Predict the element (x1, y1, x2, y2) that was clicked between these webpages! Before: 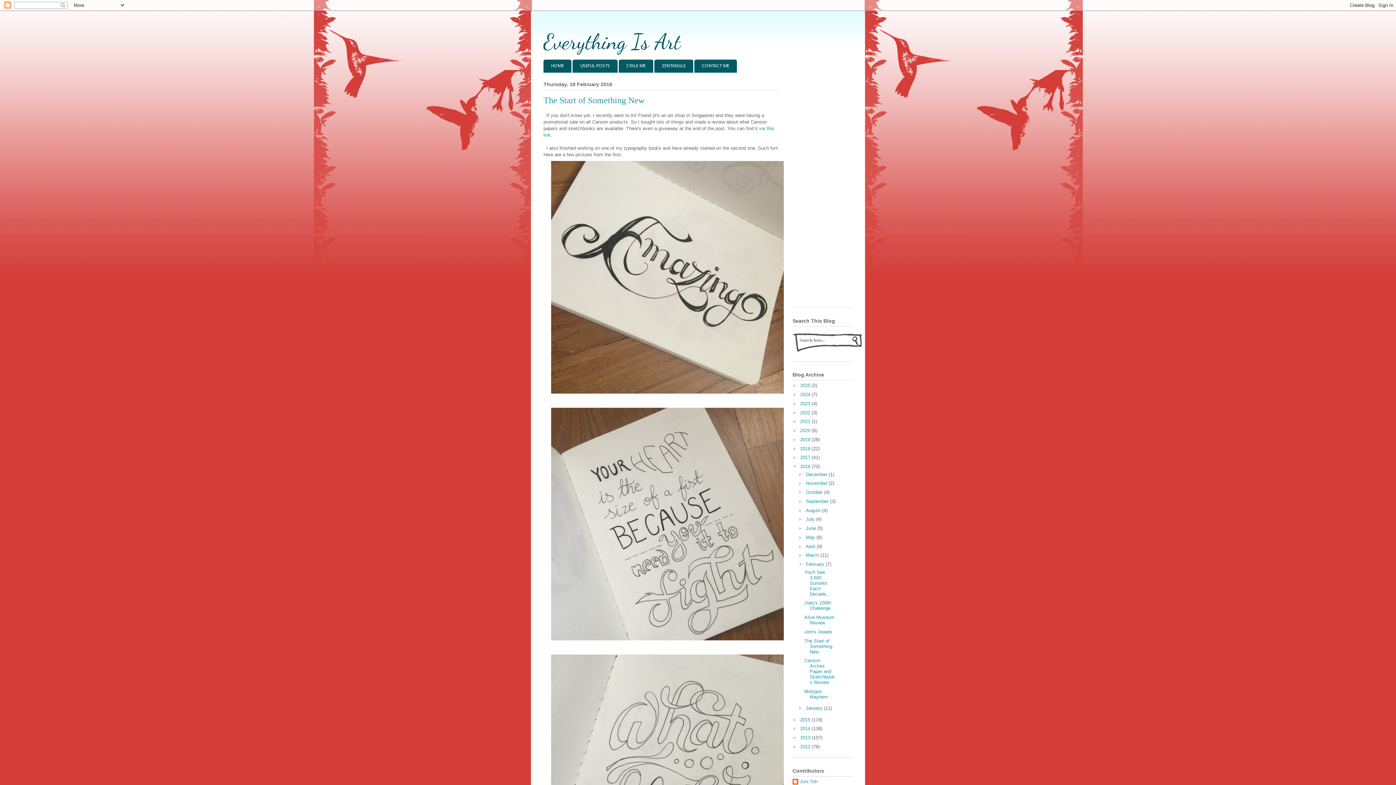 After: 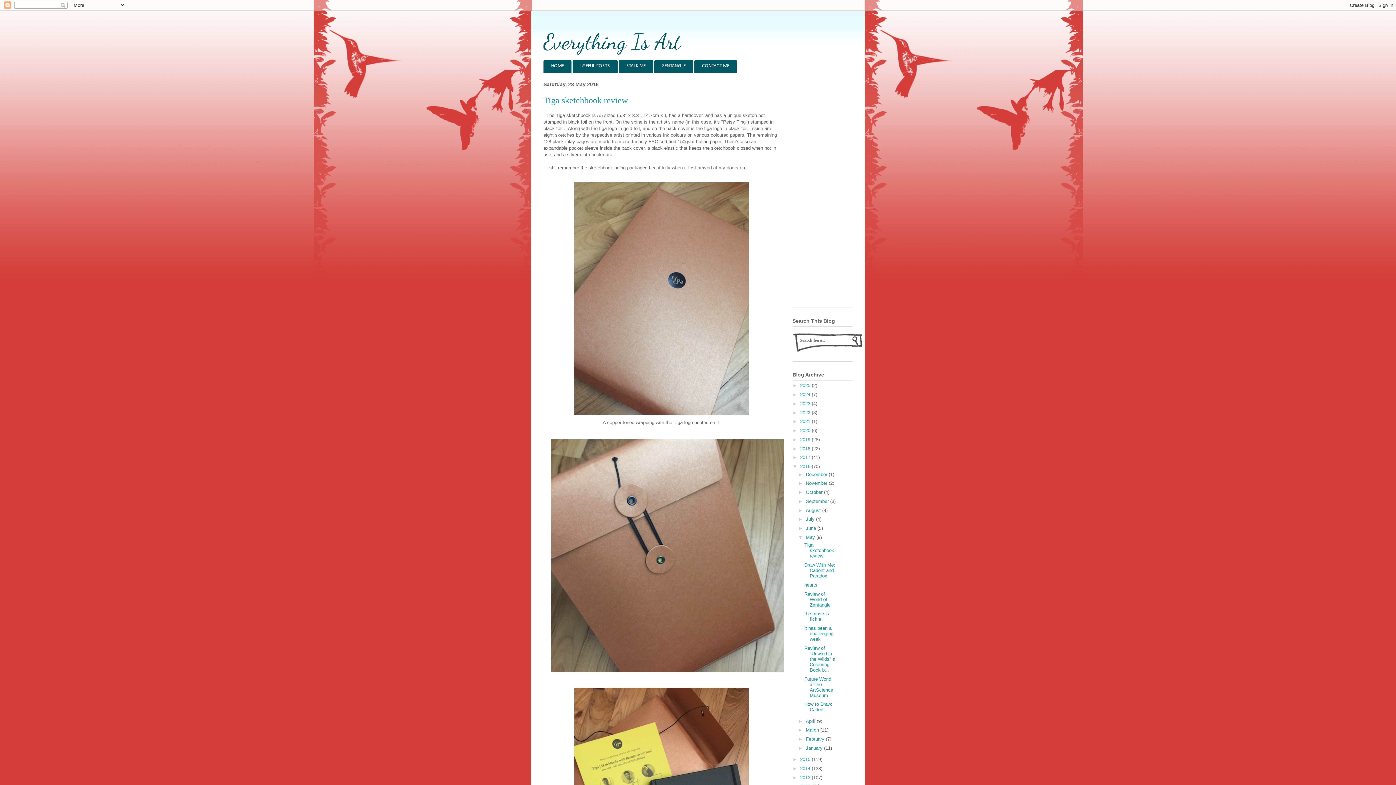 Action: bbox: (806, 534, 816, 540) label: May 